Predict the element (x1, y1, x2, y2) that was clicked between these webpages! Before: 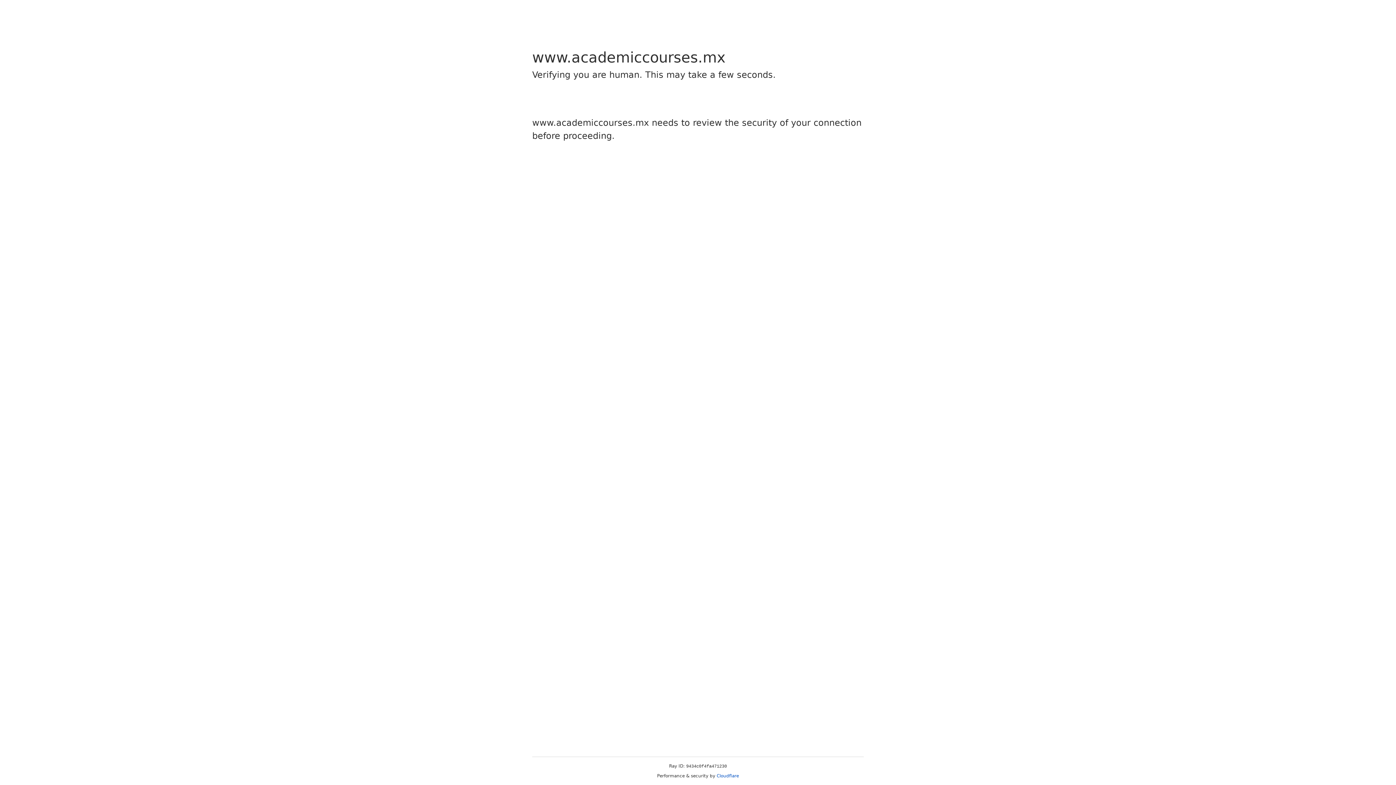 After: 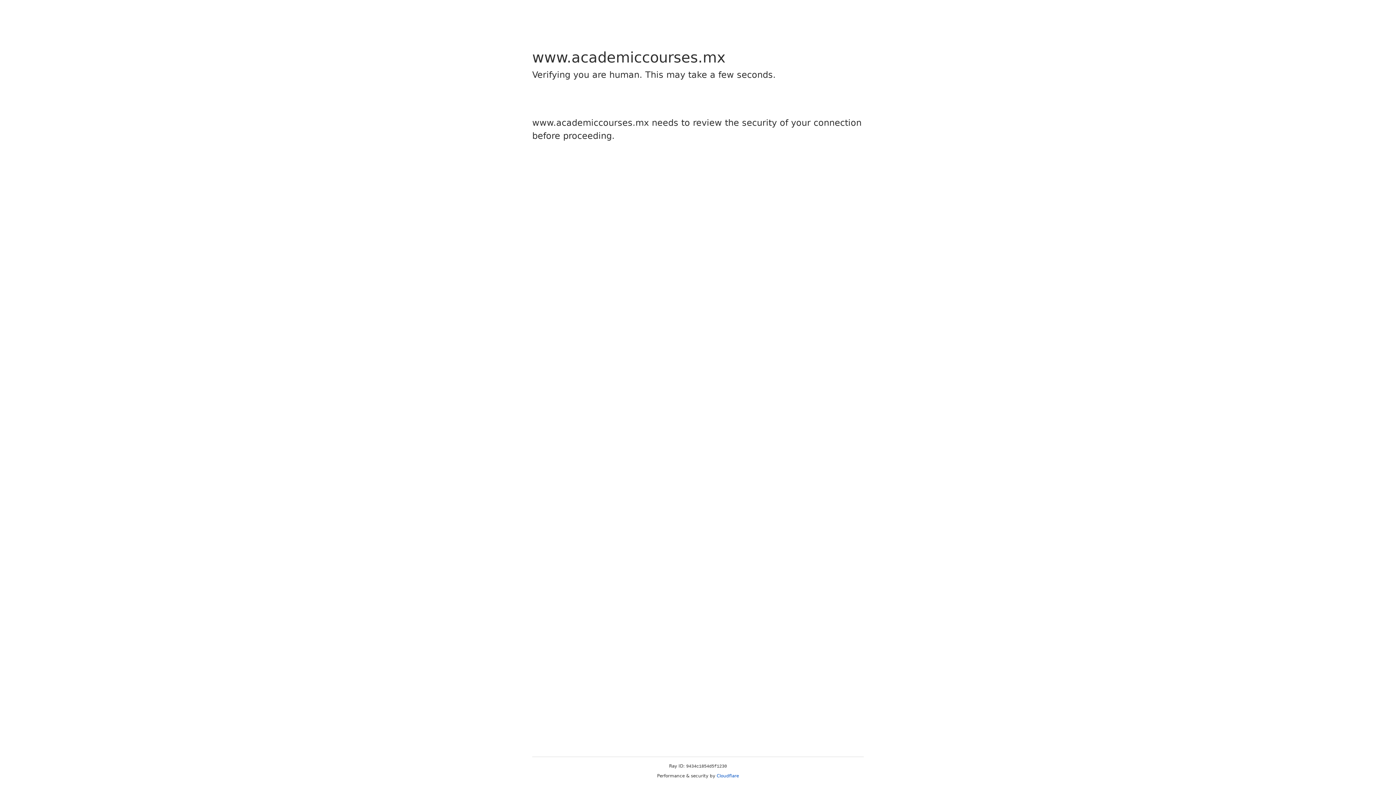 Action: label: Cloudflare bbox: (716, 773, 739, 778)